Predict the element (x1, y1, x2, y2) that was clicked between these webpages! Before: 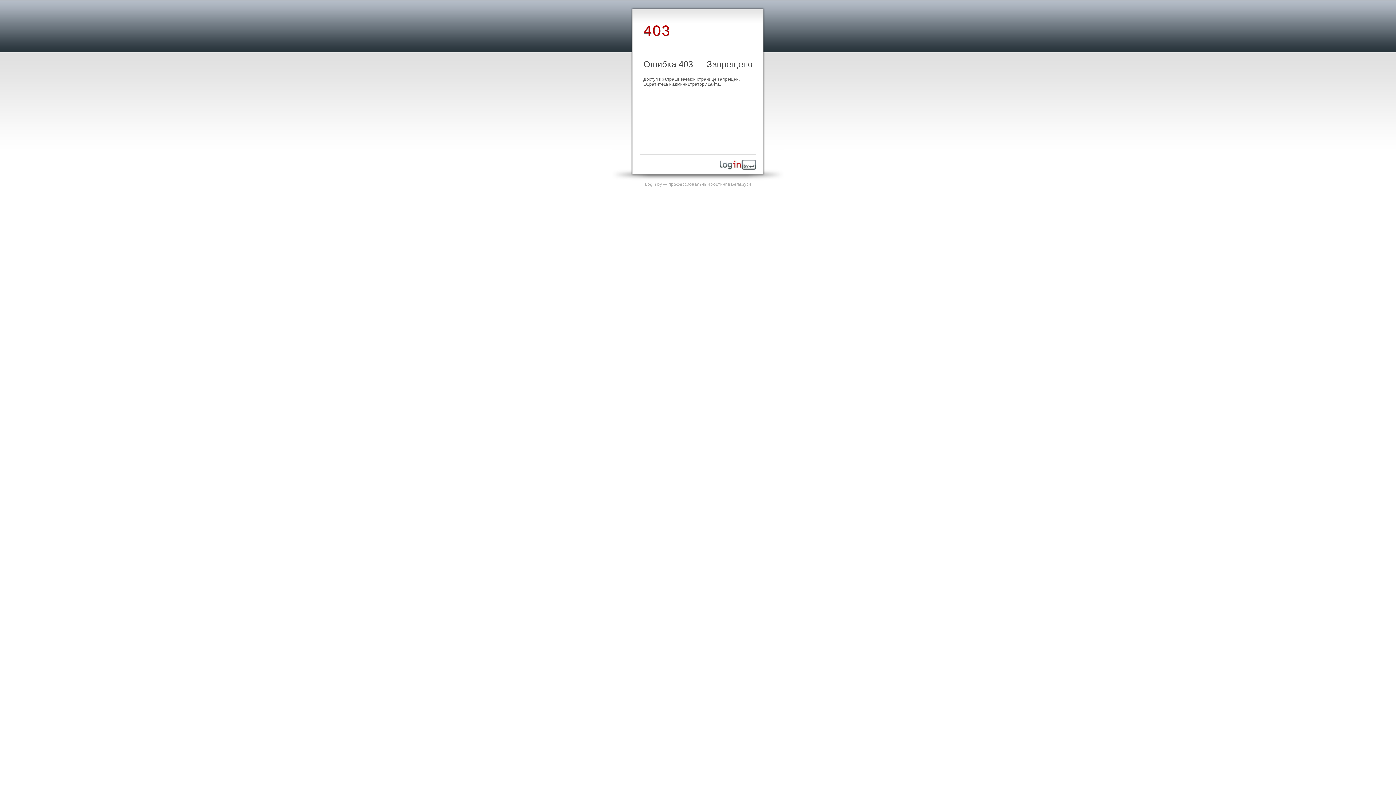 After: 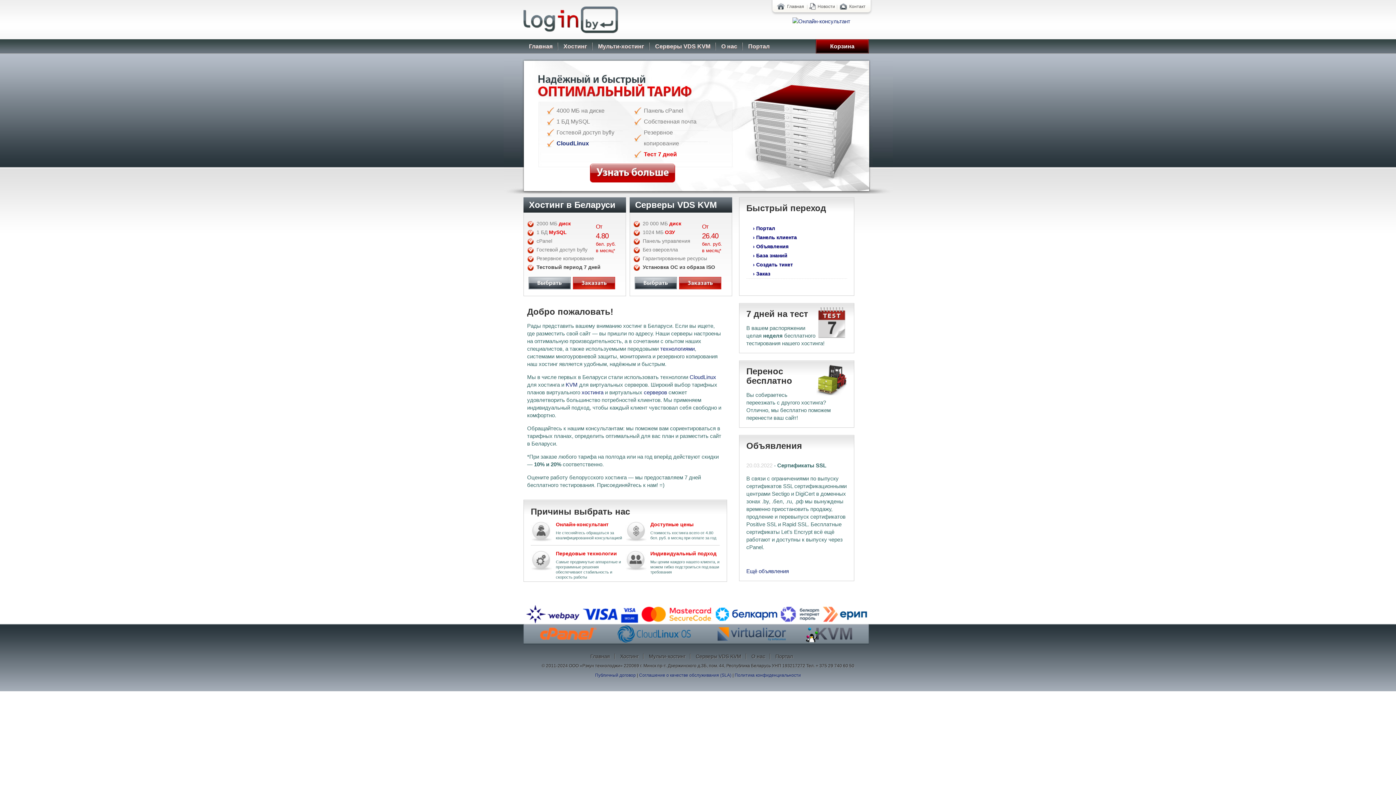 Action: bbox: (720, 165, 756, 170)